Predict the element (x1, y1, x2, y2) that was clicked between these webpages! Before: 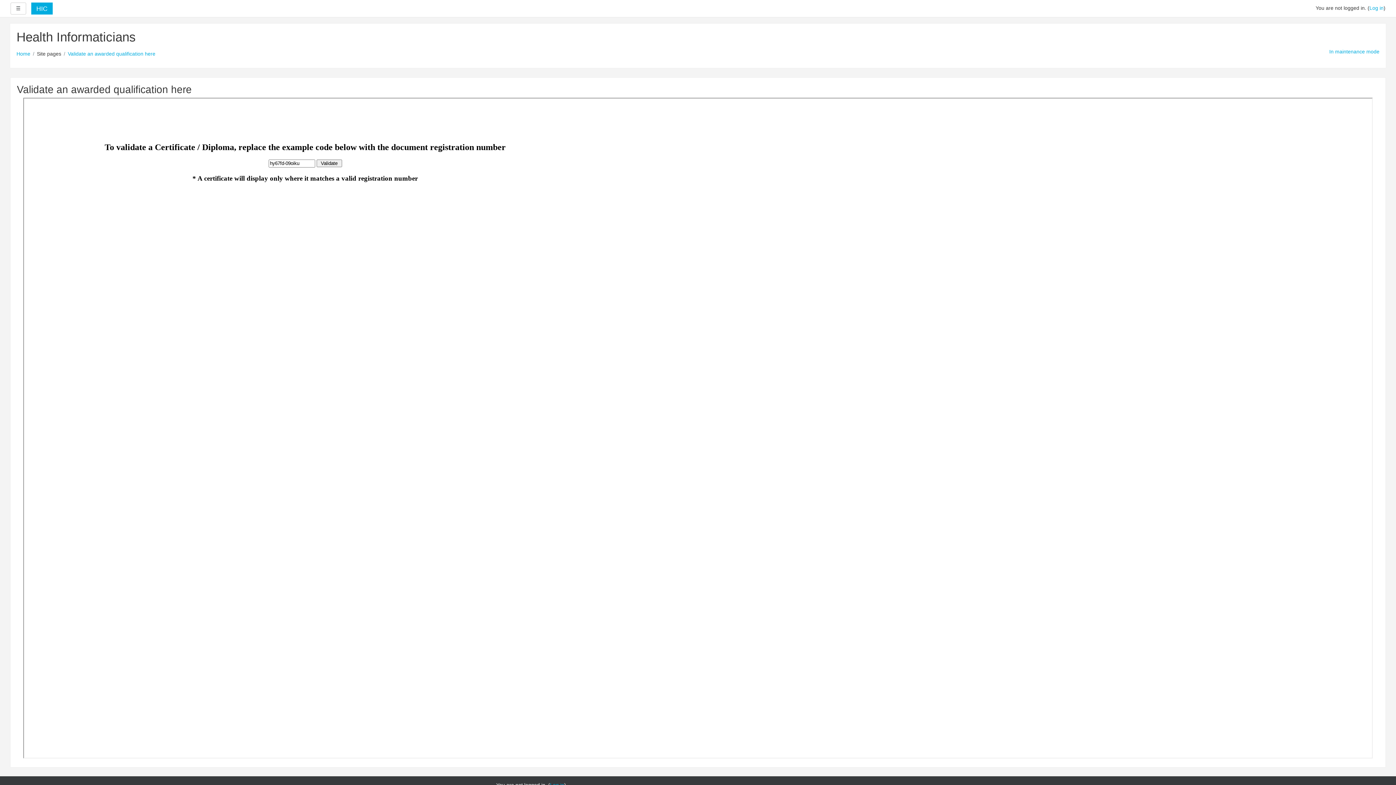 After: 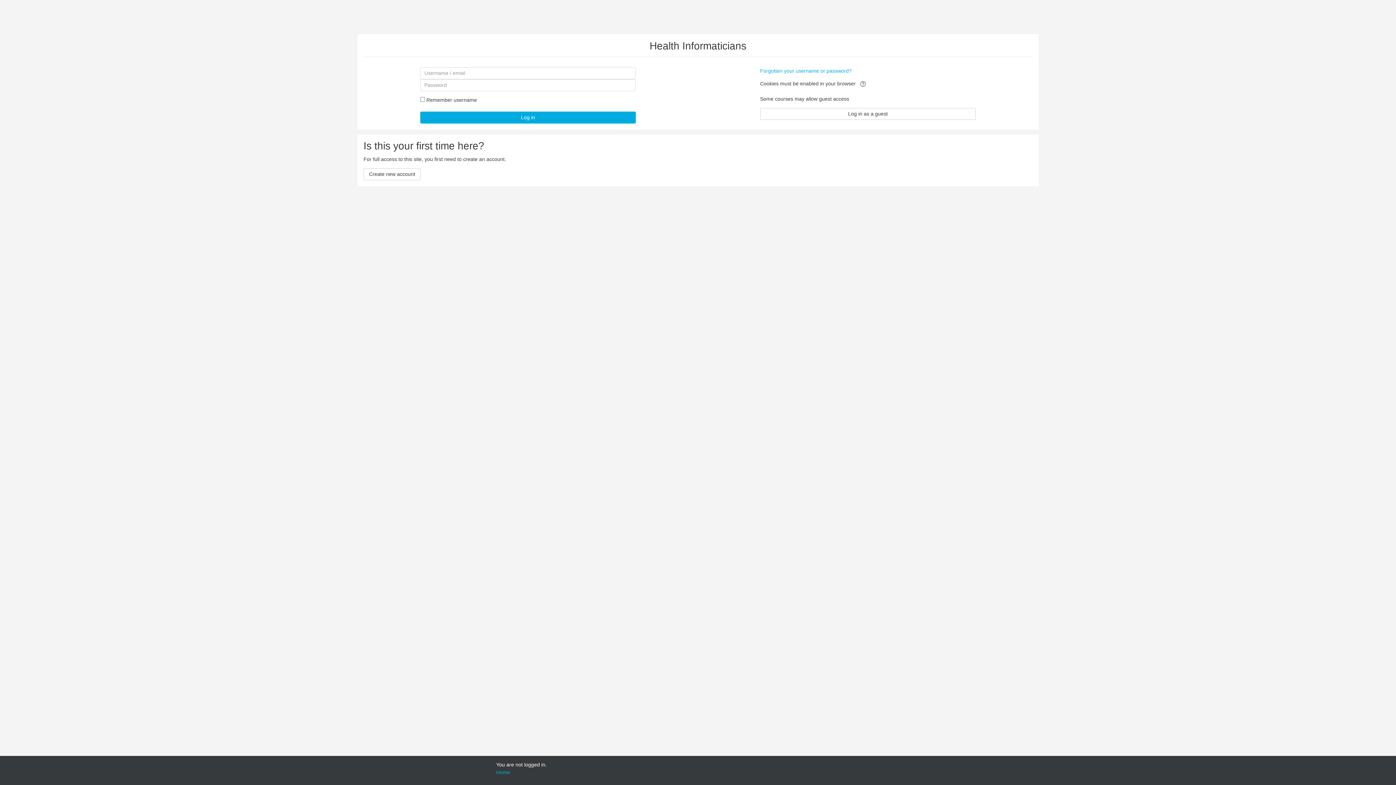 Action: label: Log in bbox: (550, 762, 564, 768)